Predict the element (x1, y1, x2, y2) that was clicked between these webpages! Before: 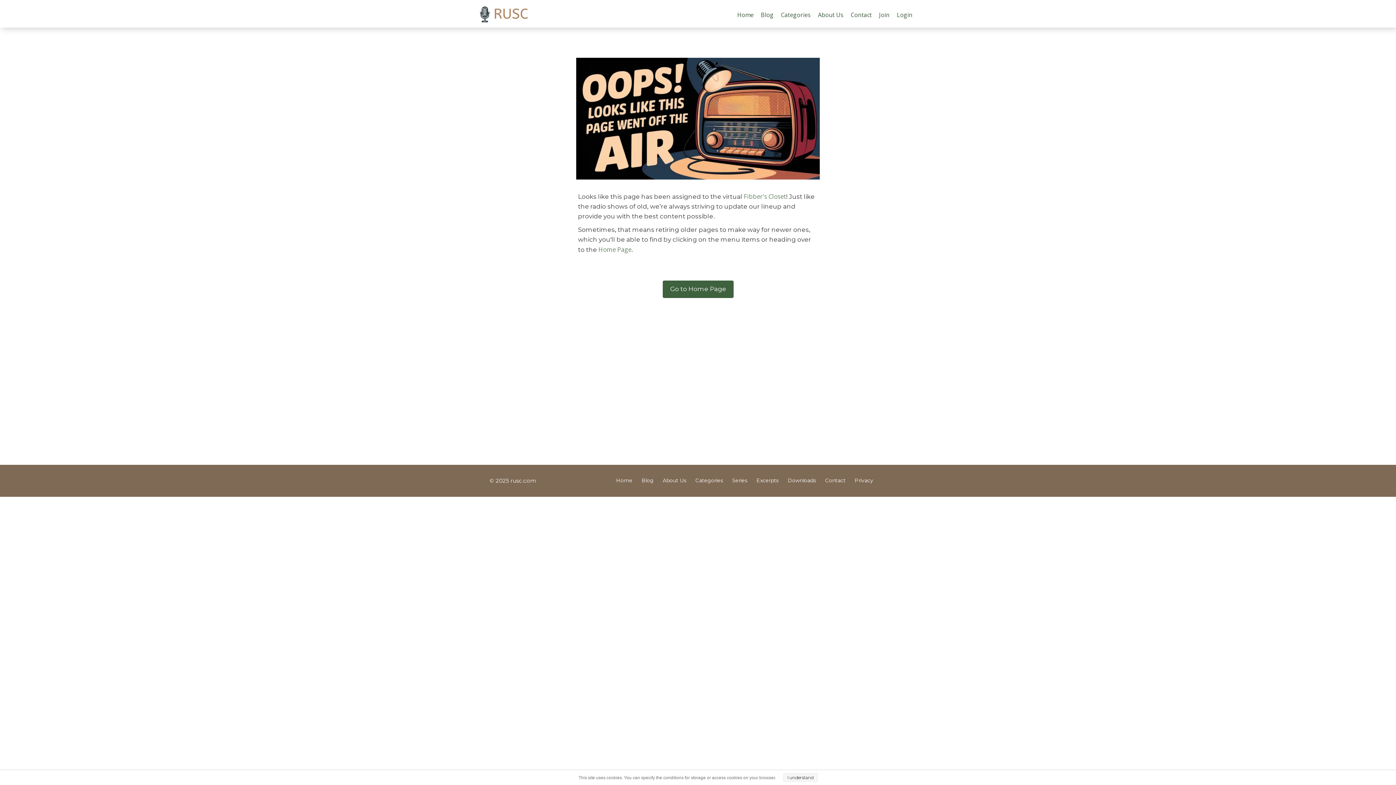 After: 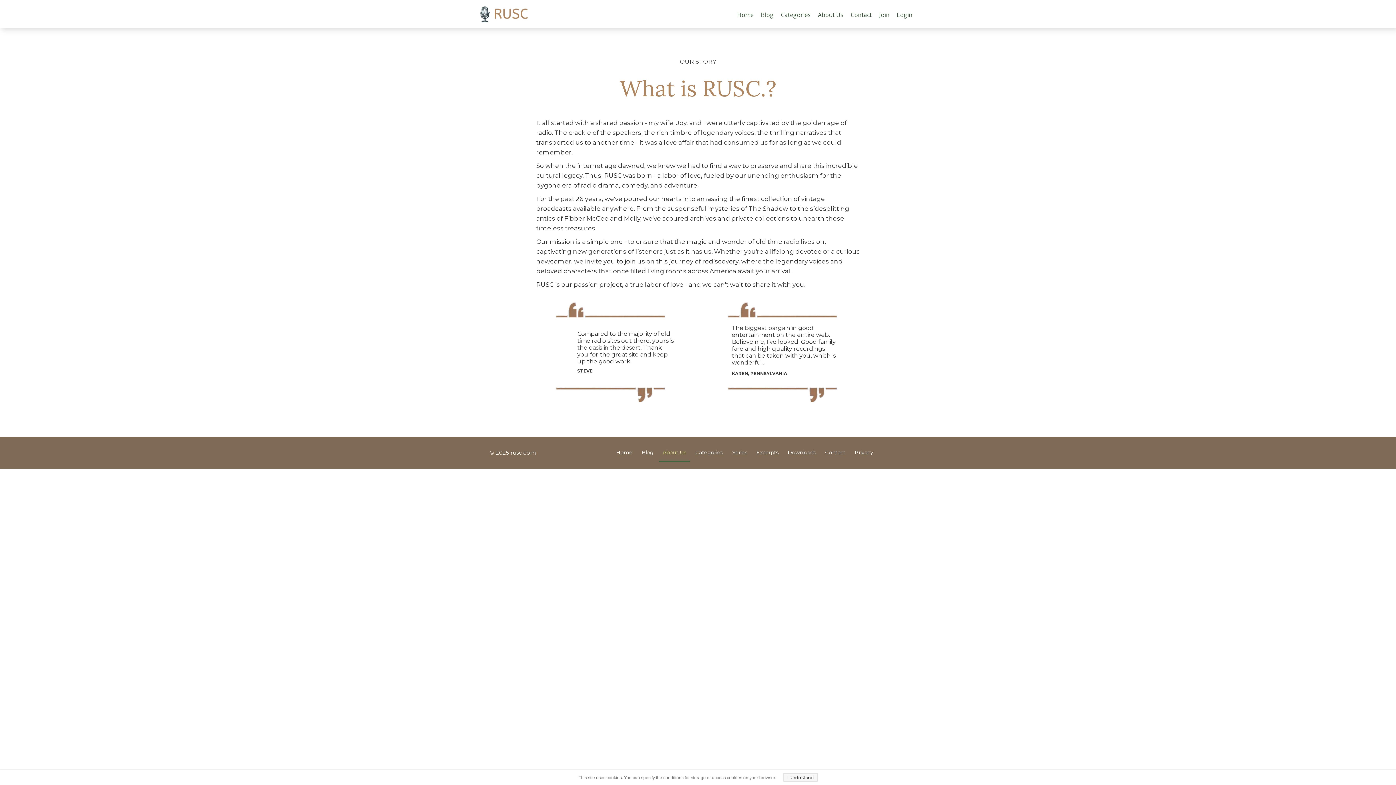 Action: label: About Us bbox: (814, 6, 847, 23)